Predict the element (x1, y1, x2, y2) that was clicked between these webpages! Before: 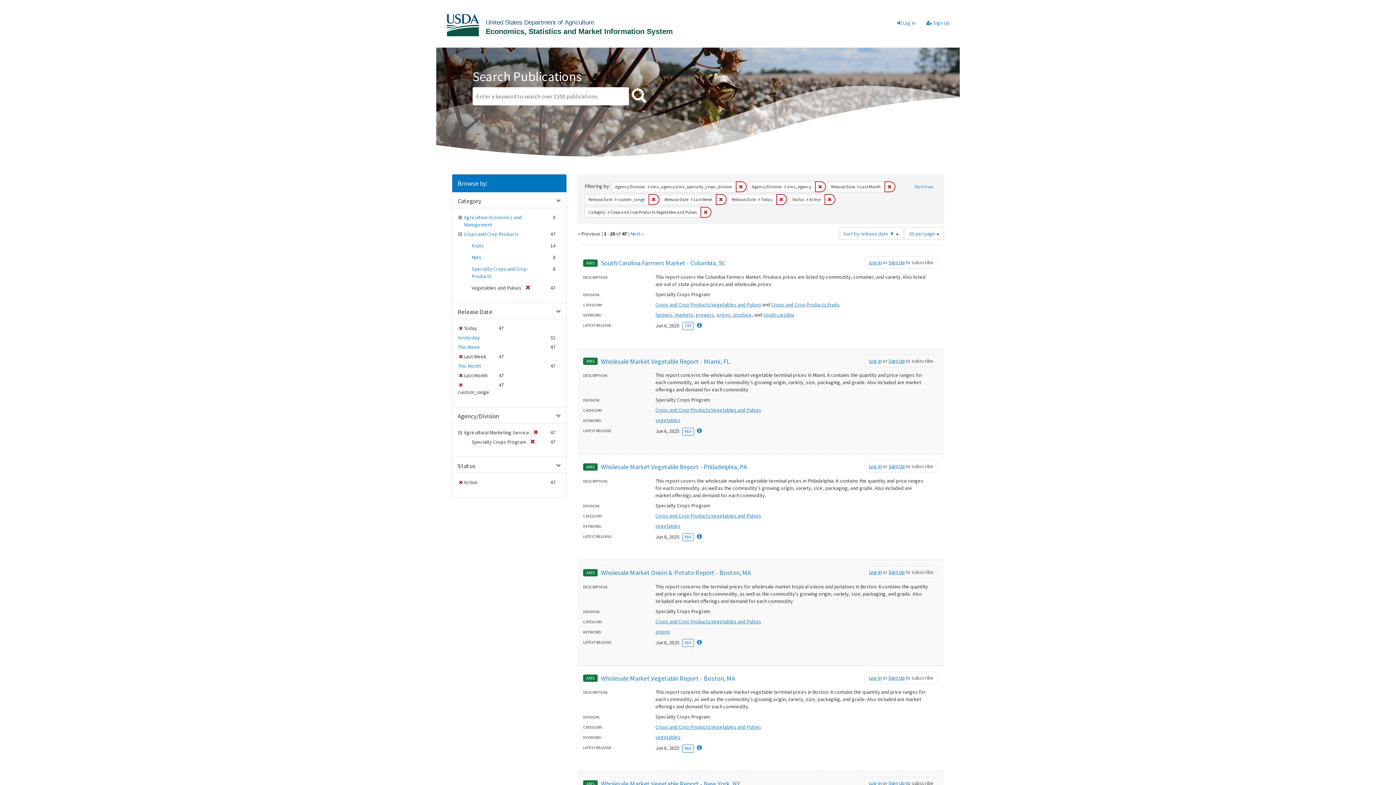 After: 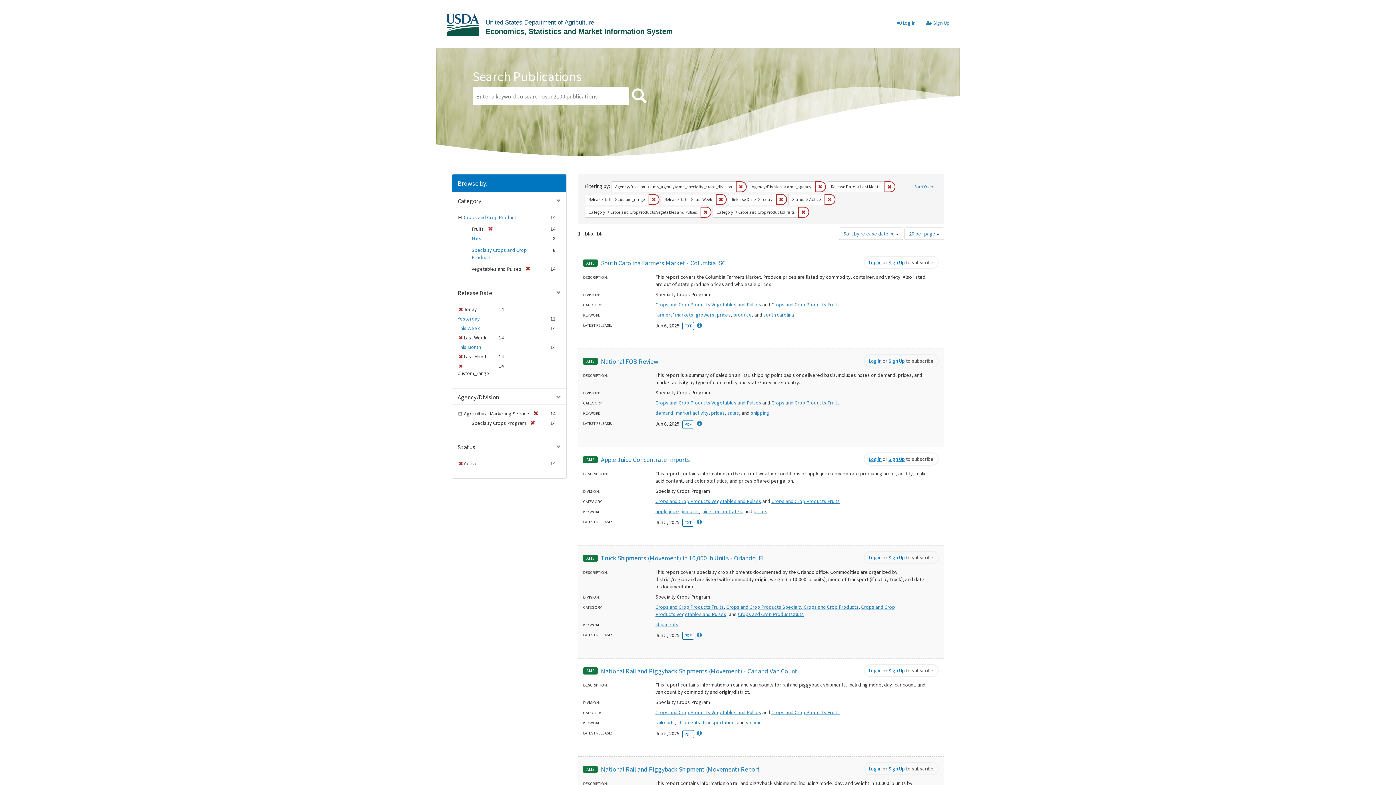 Action: bbox: (471, 242, 484, 249) label: Fruits